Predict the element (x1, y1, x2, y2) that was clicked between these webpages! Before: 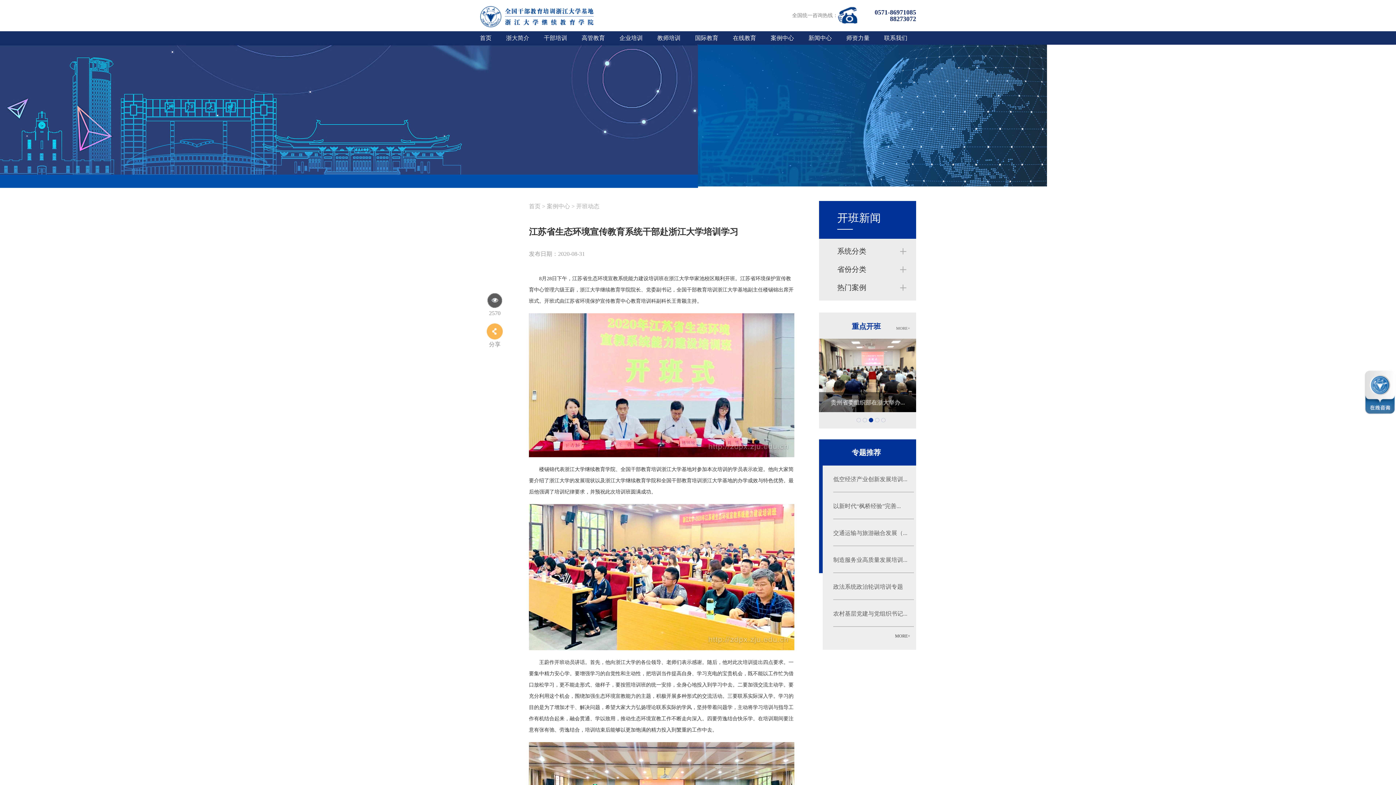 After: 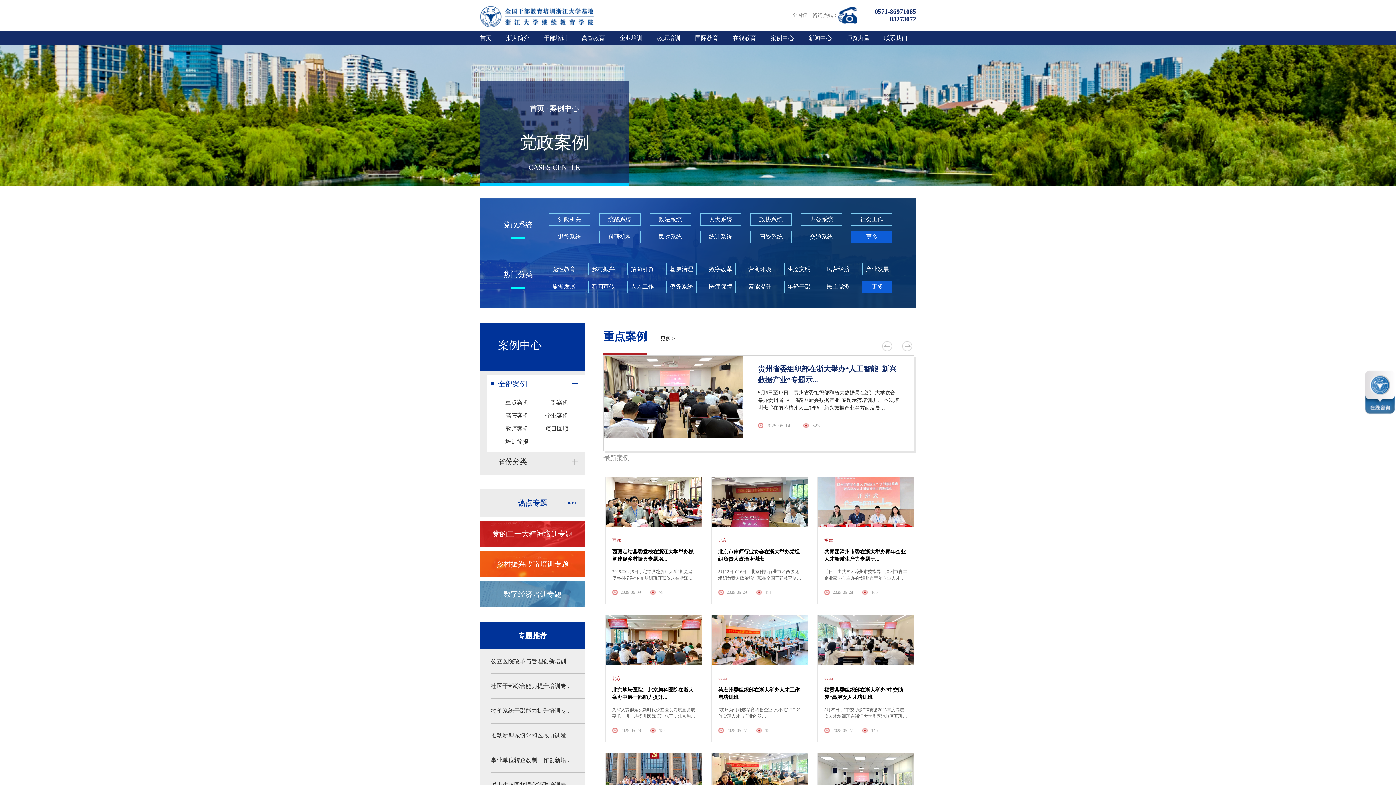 Action: label: 案例中心 bbox: (546, 203, 570, 209)